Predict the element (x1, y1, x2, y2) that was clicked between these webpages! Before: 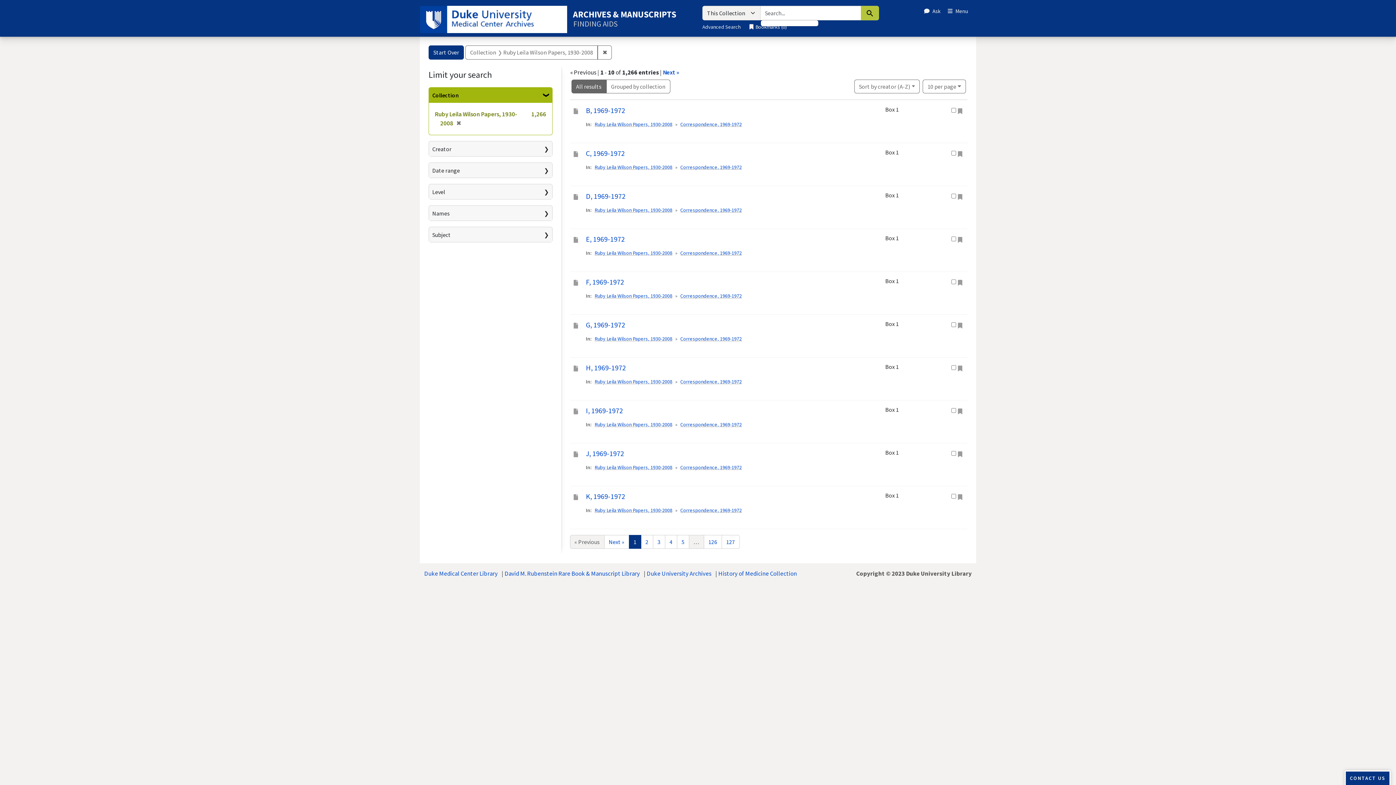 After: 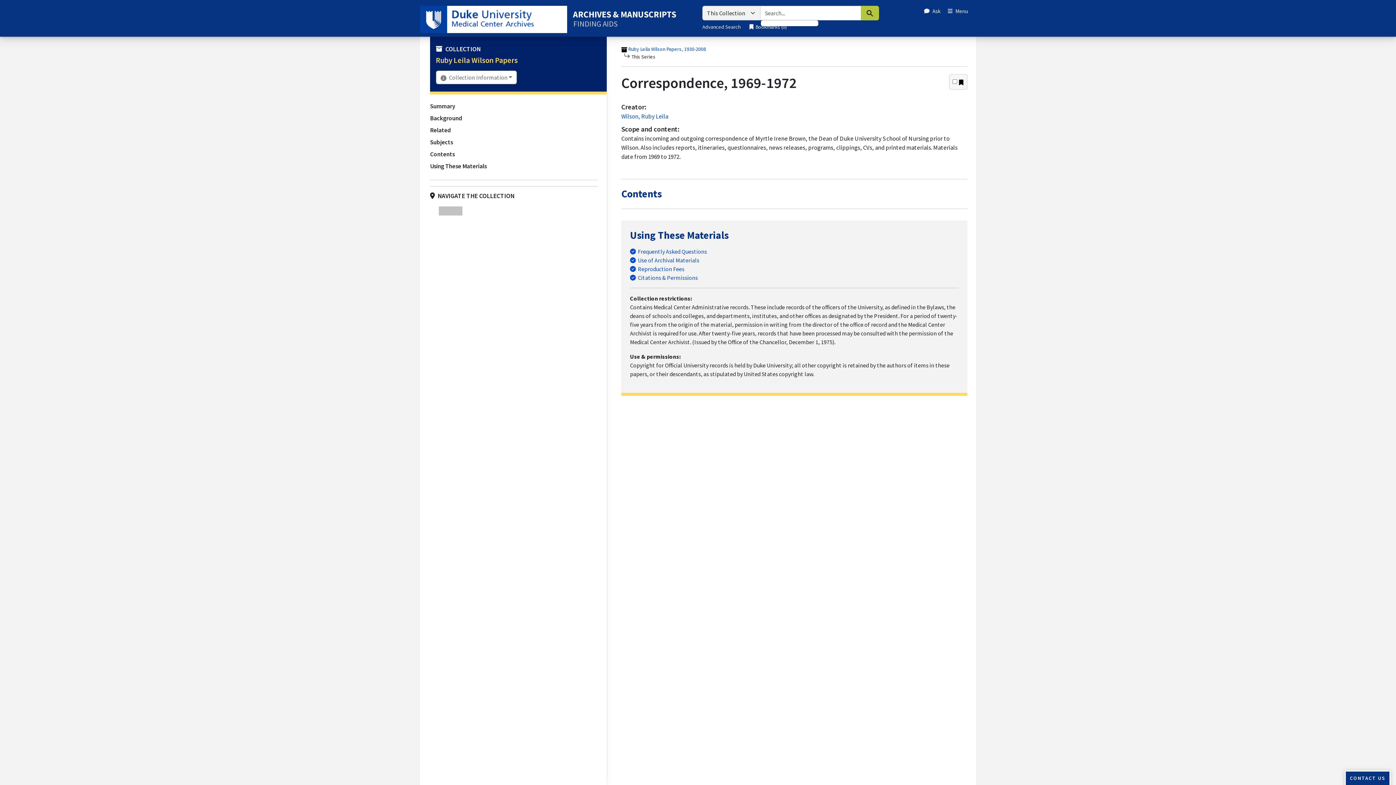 Action: label: Correspondence, 1969-1972 bbox: (680, 421, 742, 427)